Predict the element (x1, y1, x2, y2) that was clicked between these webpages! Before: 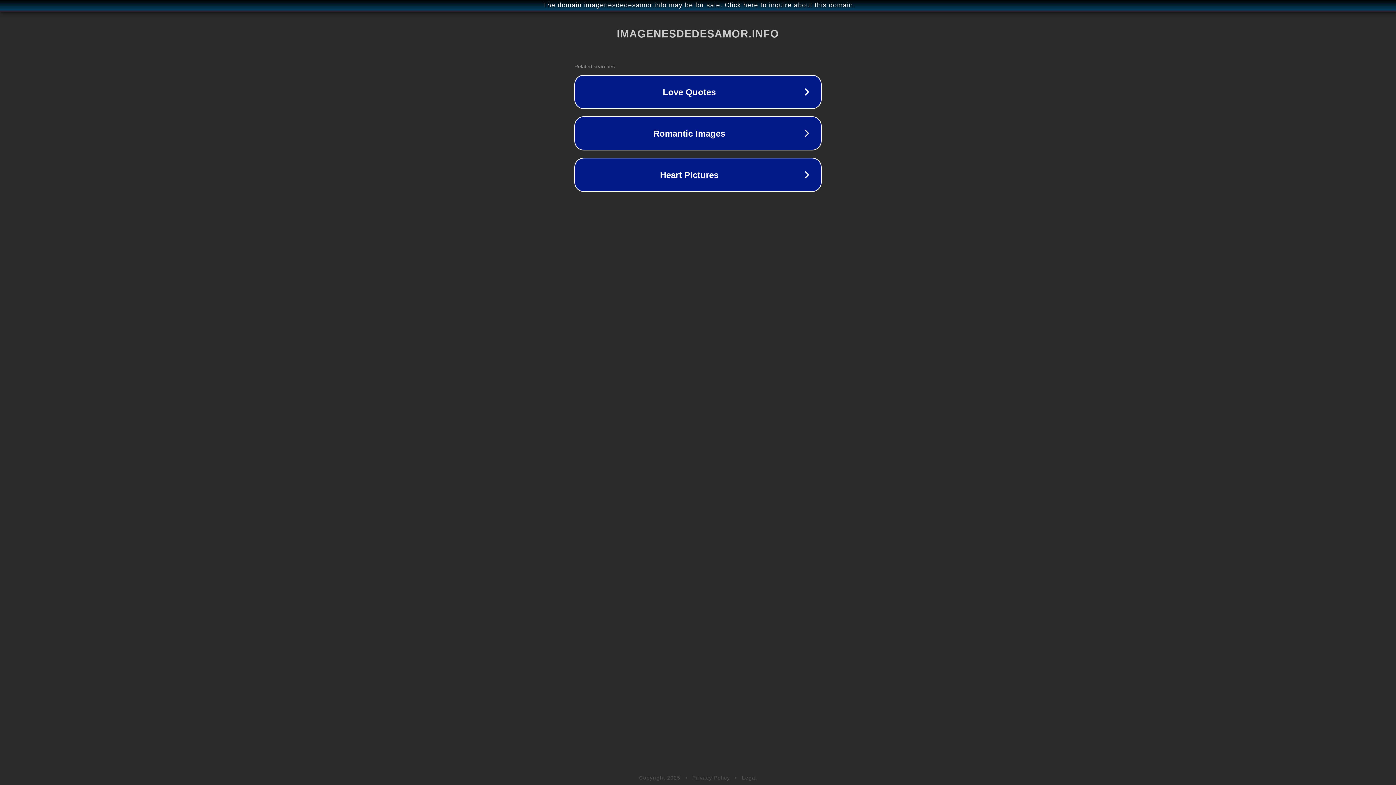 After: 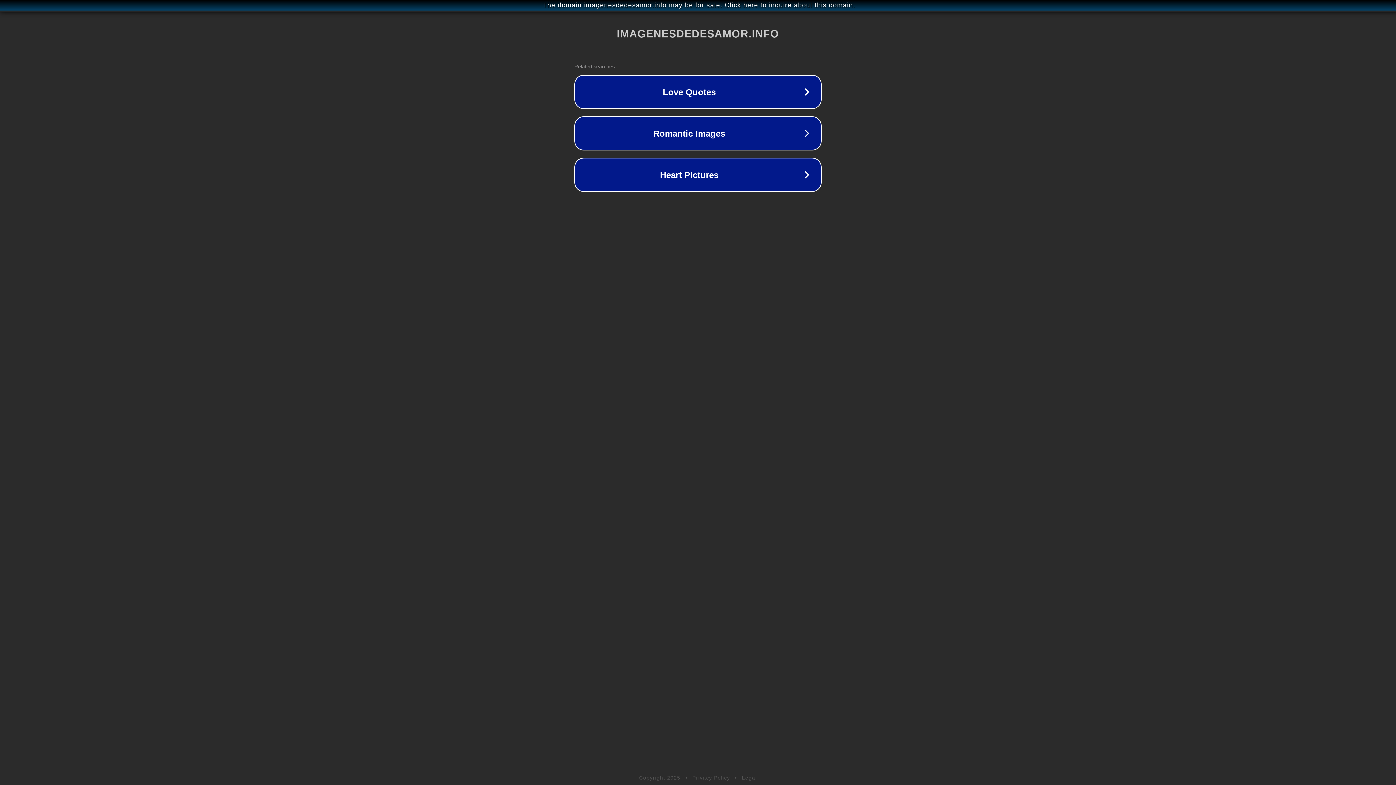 Action: label: Privacy Policy bbox: (692, 775, 730, 781)